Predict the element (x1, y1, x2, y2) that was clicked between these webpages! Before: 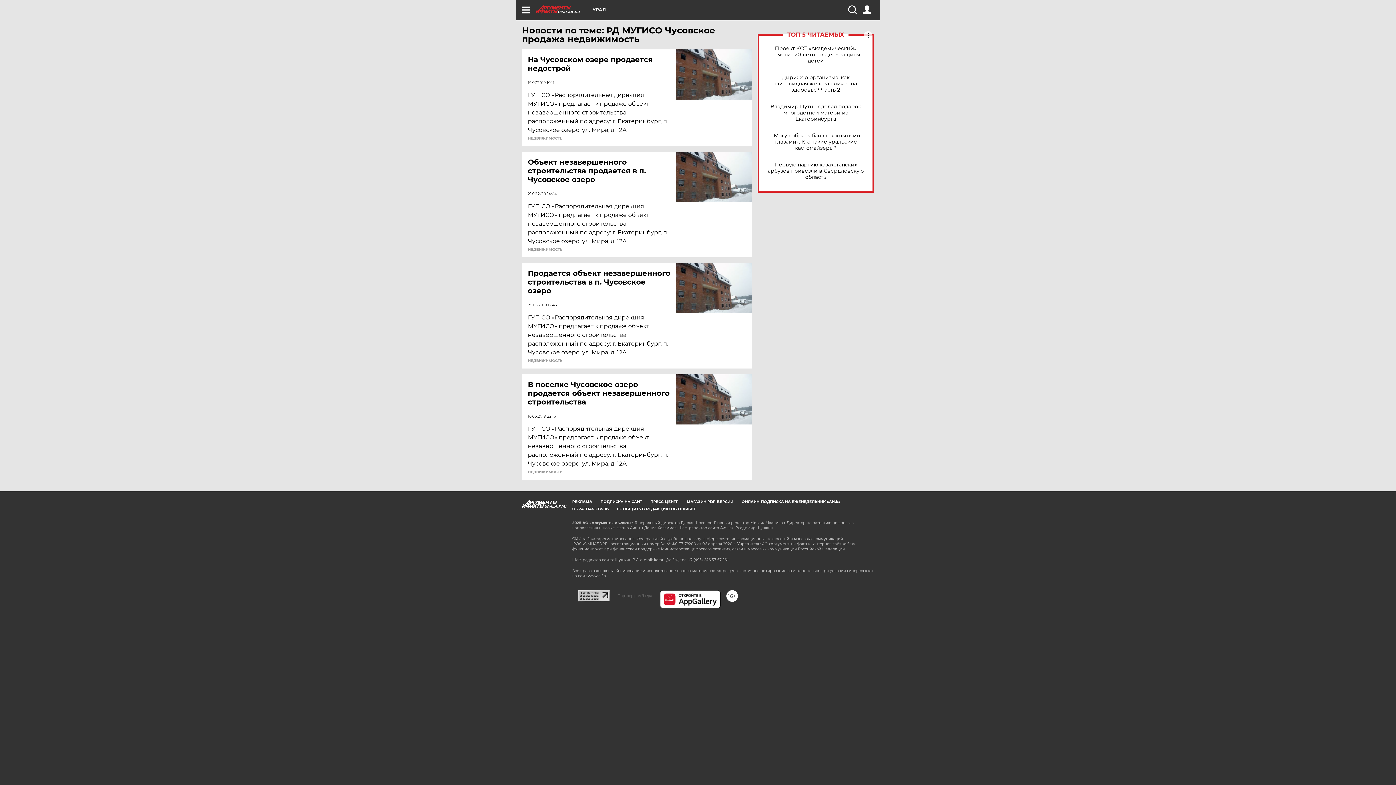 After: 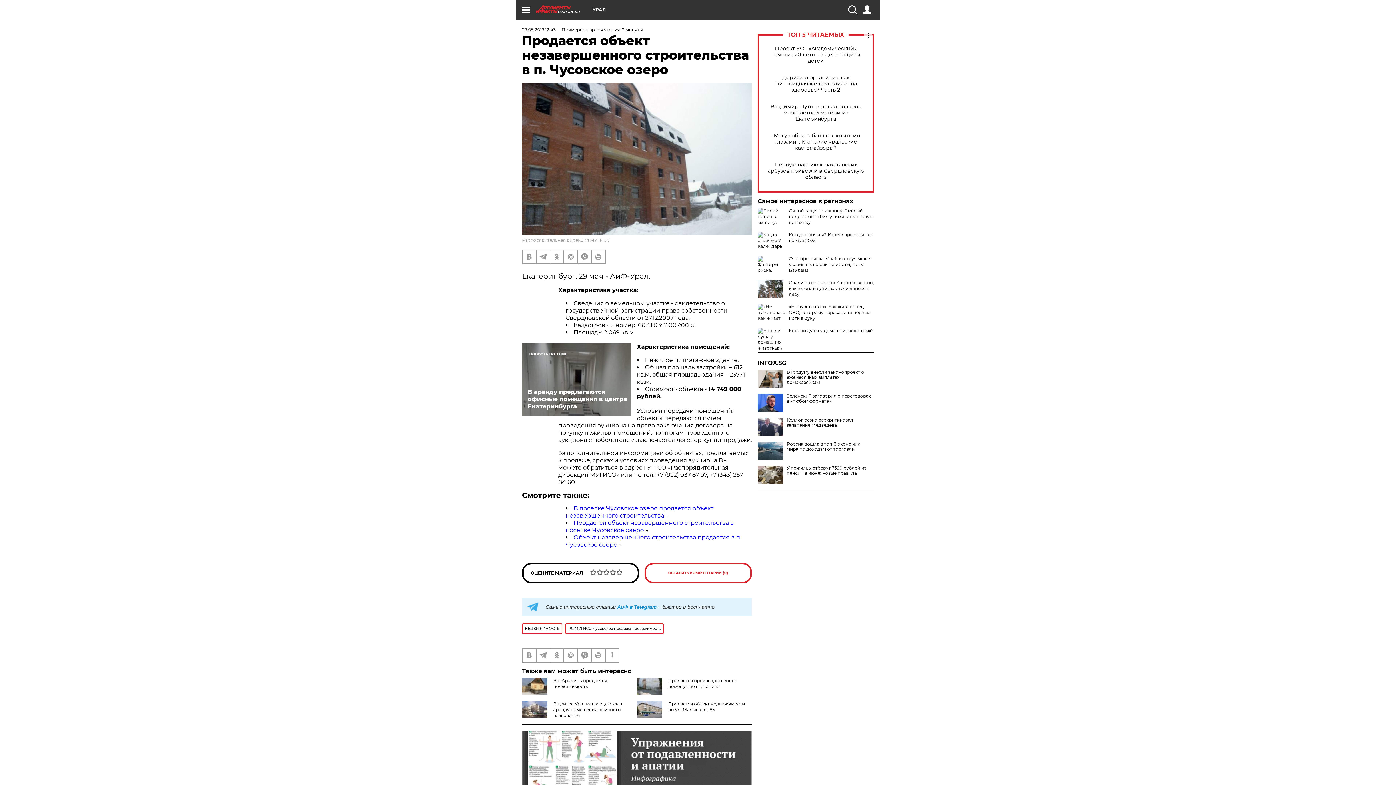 Action: bbox: (528, 269, 677, 295) label: Продается объект незавершенного строительства в п. Чусовское озеро